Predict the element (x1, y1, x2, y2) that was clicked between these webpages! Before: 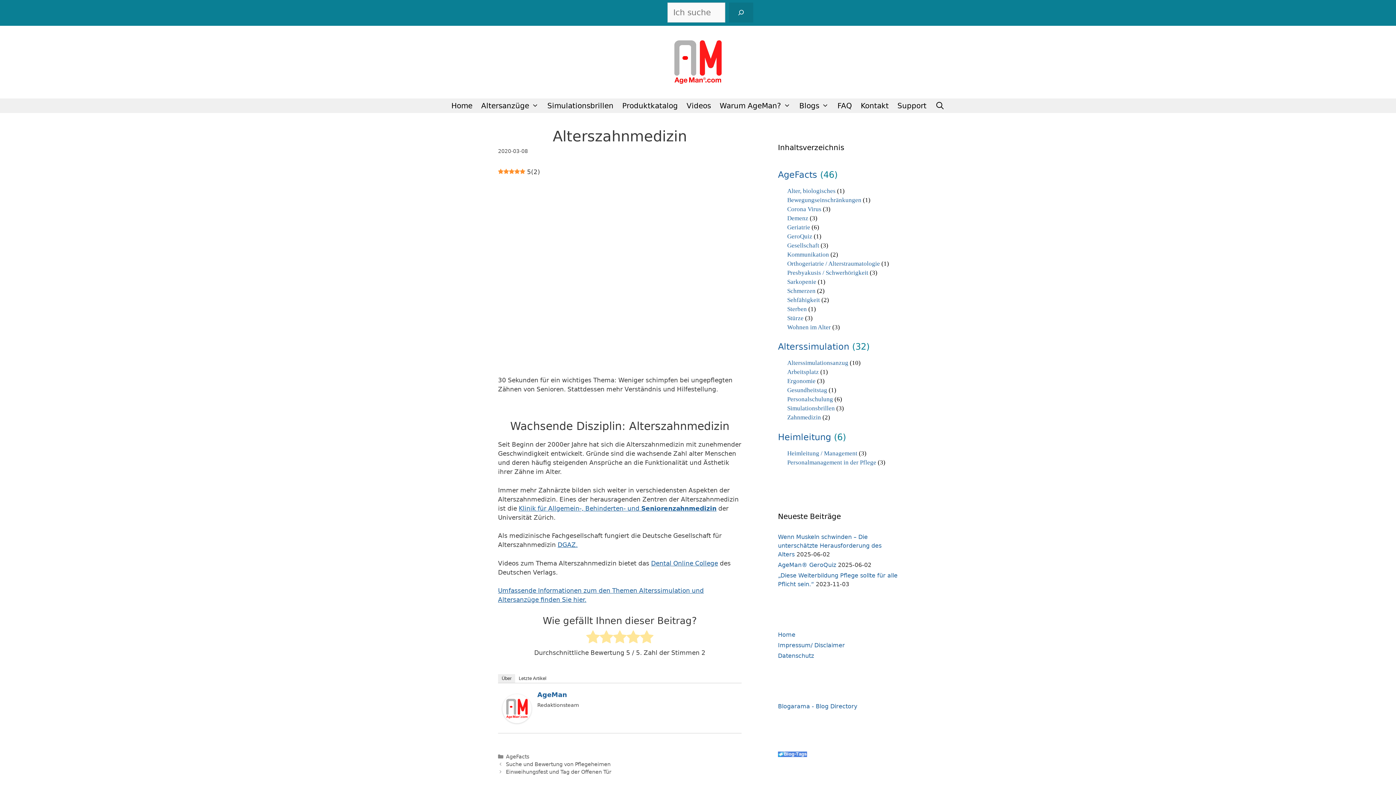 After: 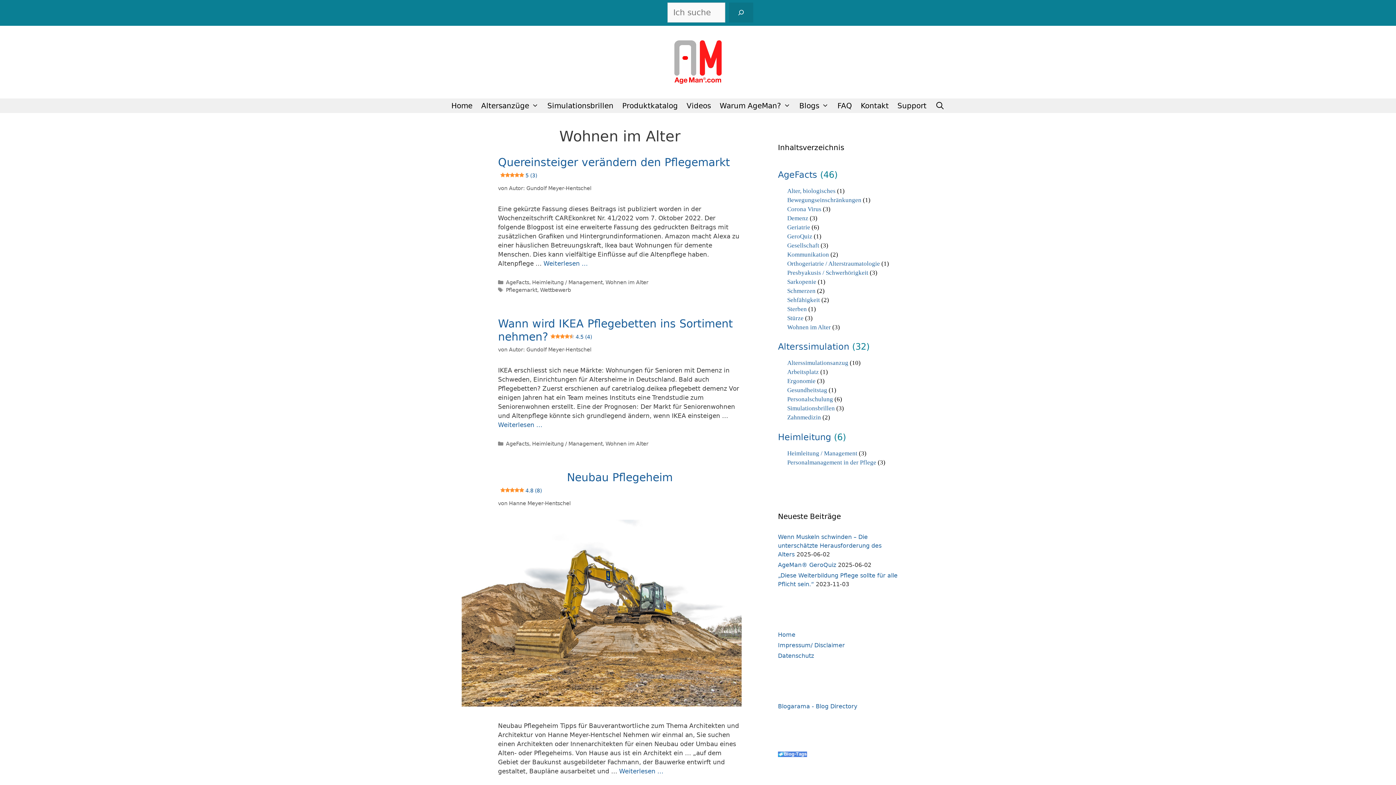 Action: bbox: (787, 323, 831, 330) label: Wohnen im Alter